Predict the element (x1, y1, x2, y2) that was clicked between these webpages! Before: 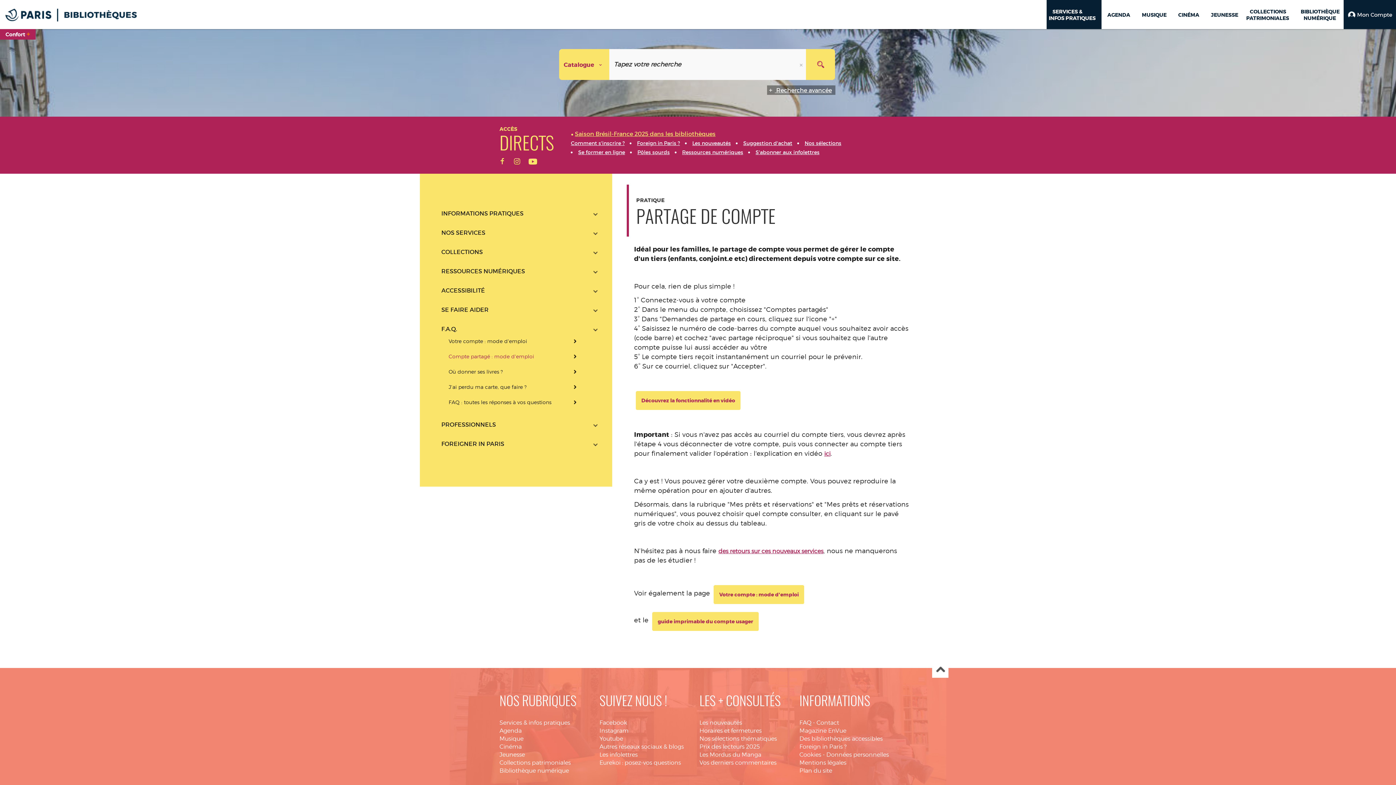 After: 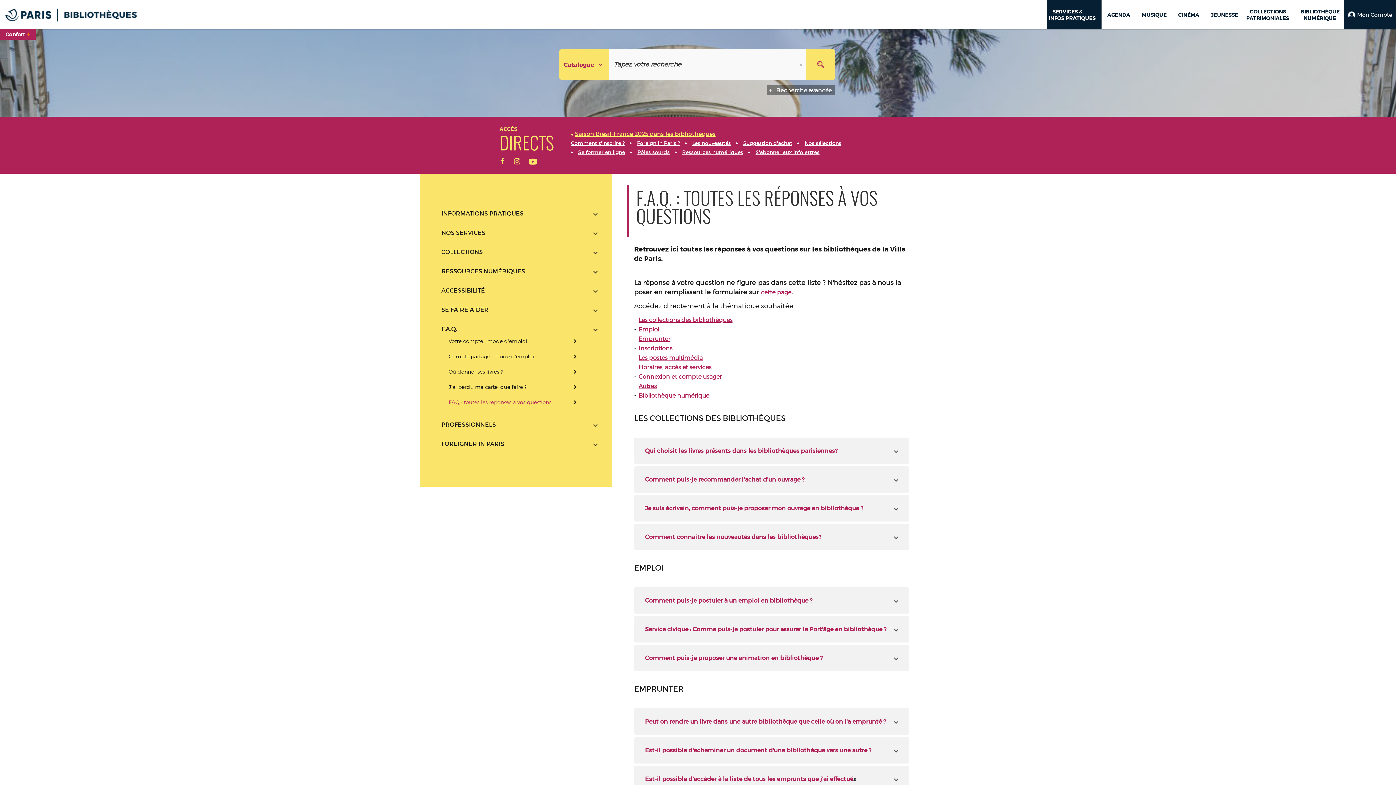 Action: label: FAQ : toutes les réponses à vos questions bbox: (448, 398, 590, 406)